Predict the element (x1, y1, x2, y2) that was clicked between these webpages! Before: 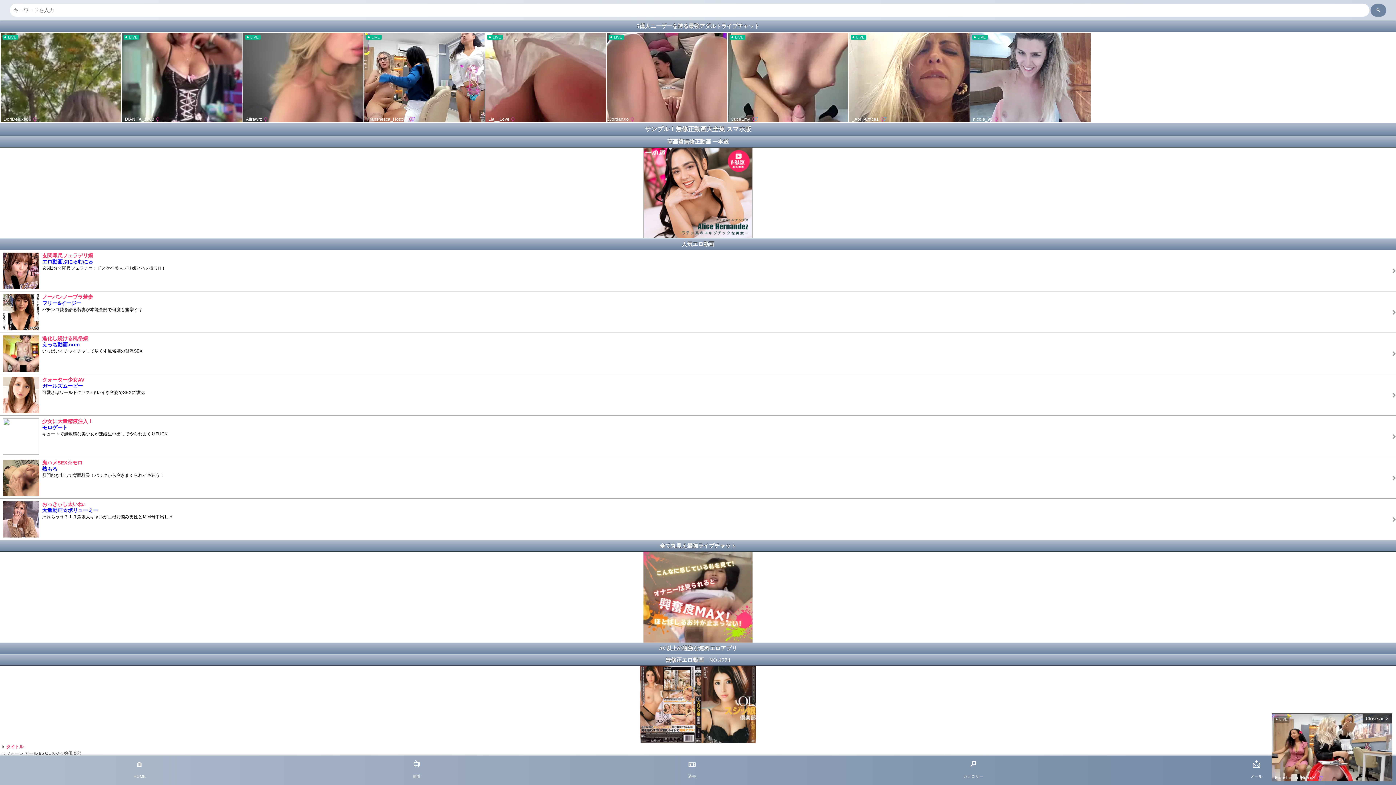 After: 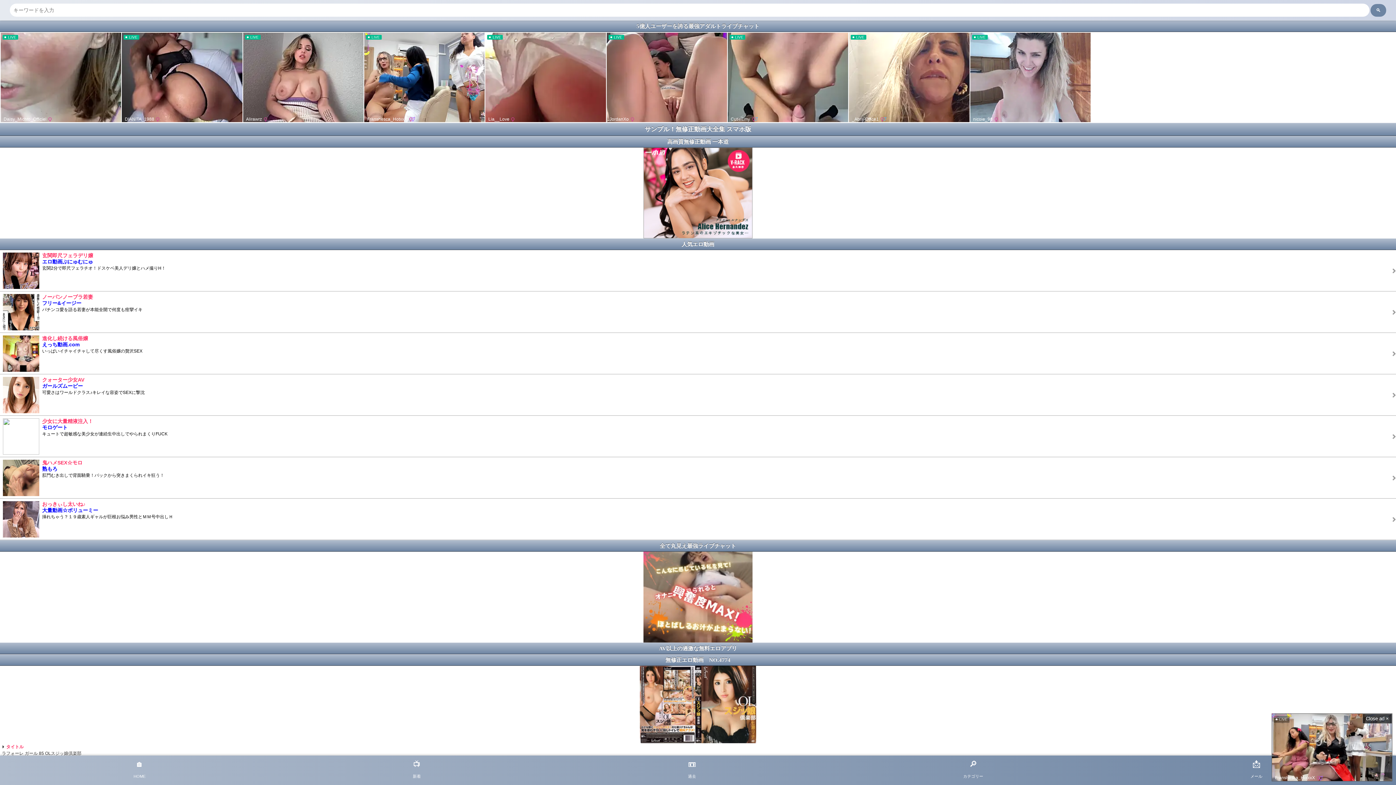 Action: label: LIVE
Franshesca_HotxxX bbox: (1272, 714, 1392, 781)